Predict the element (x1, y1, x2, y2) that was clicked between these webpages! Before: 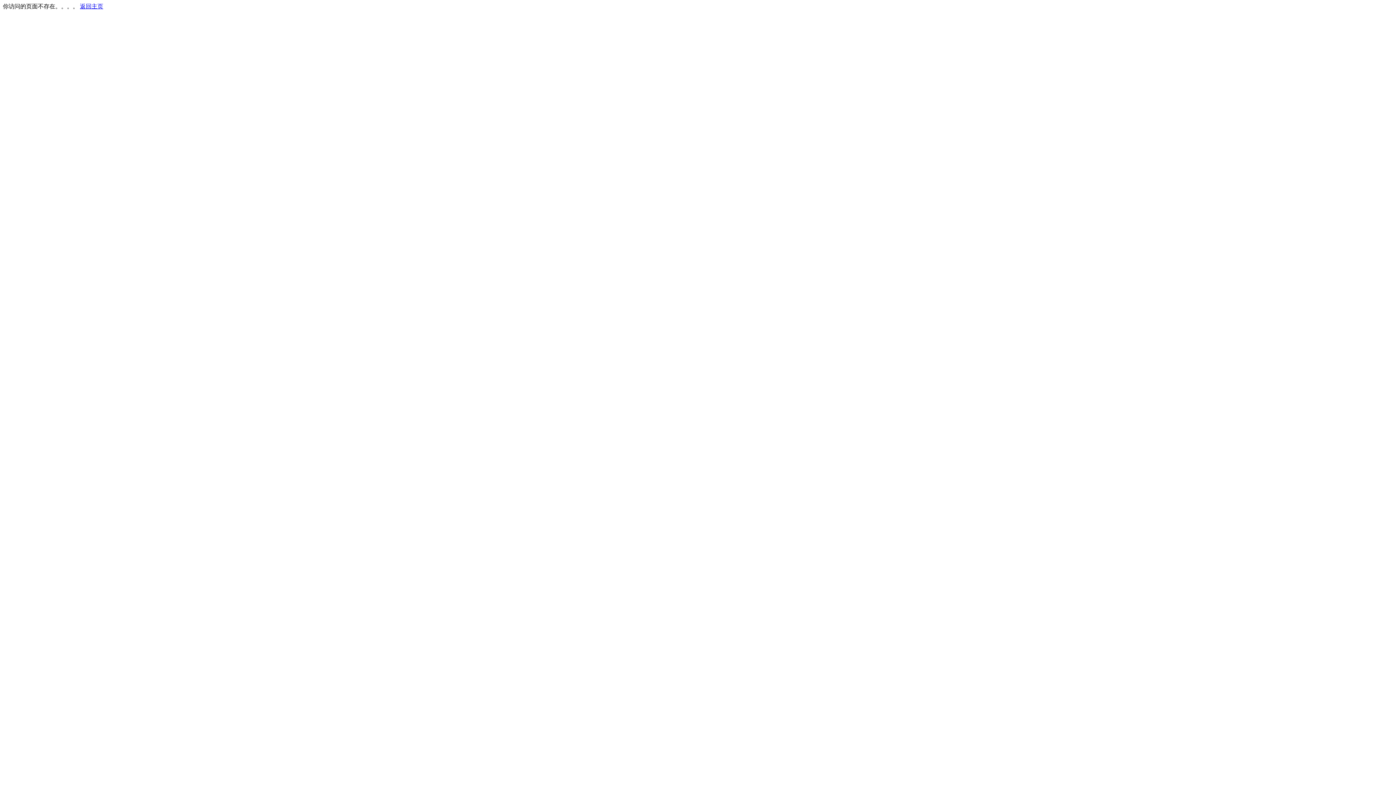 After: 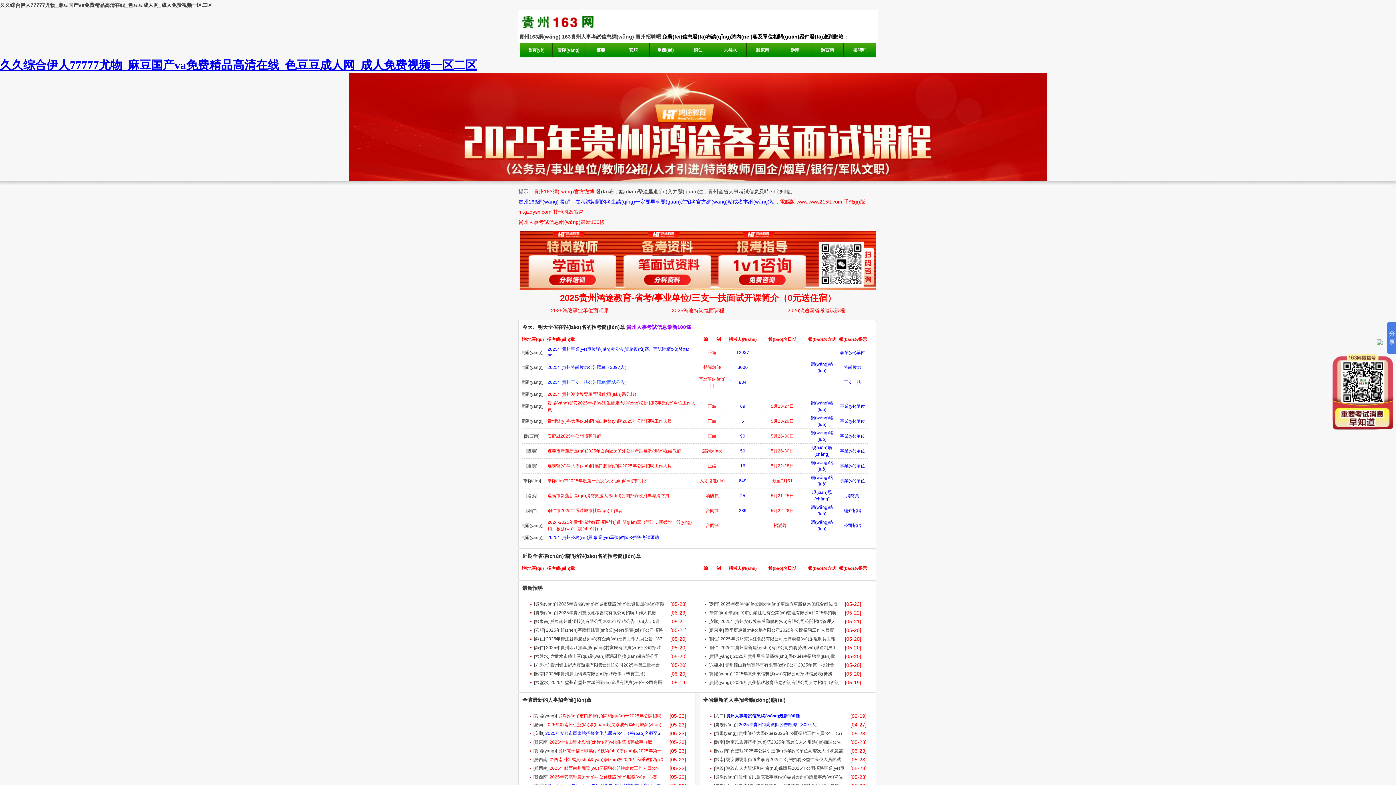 Action: bbox: (80, 3, 103, 9) label: 返回主页